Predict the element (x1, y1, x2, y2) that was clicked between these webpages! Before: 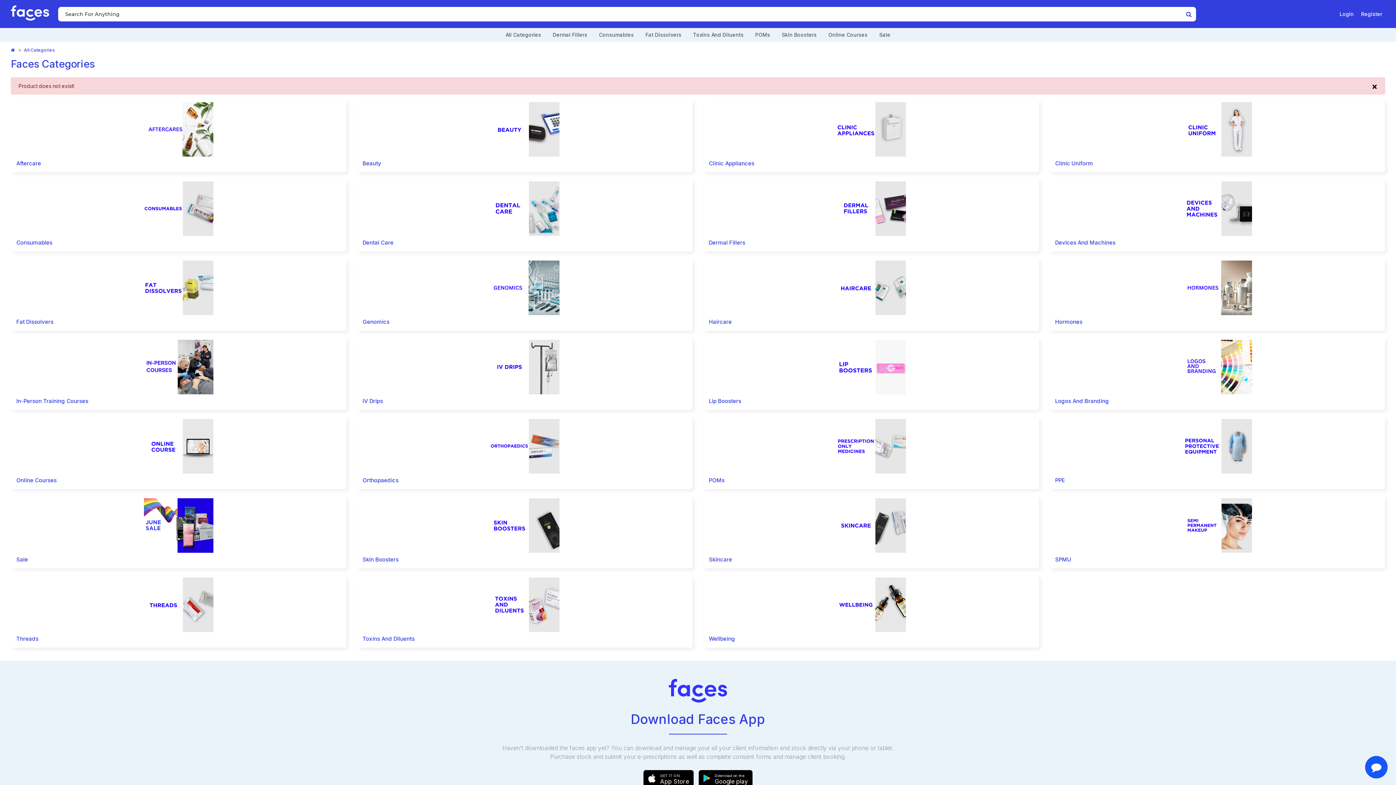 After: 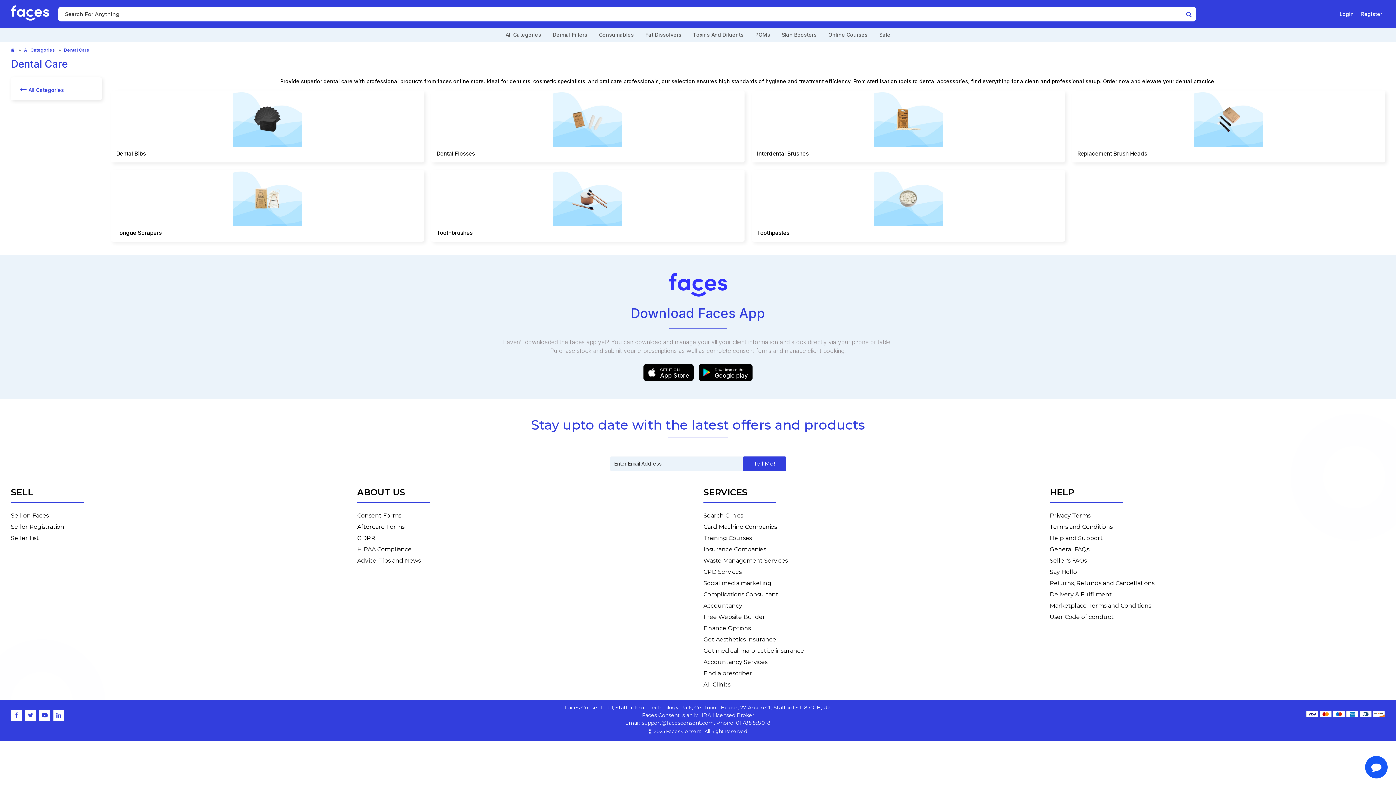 Action: bbox: (359, 181, 690, 236)